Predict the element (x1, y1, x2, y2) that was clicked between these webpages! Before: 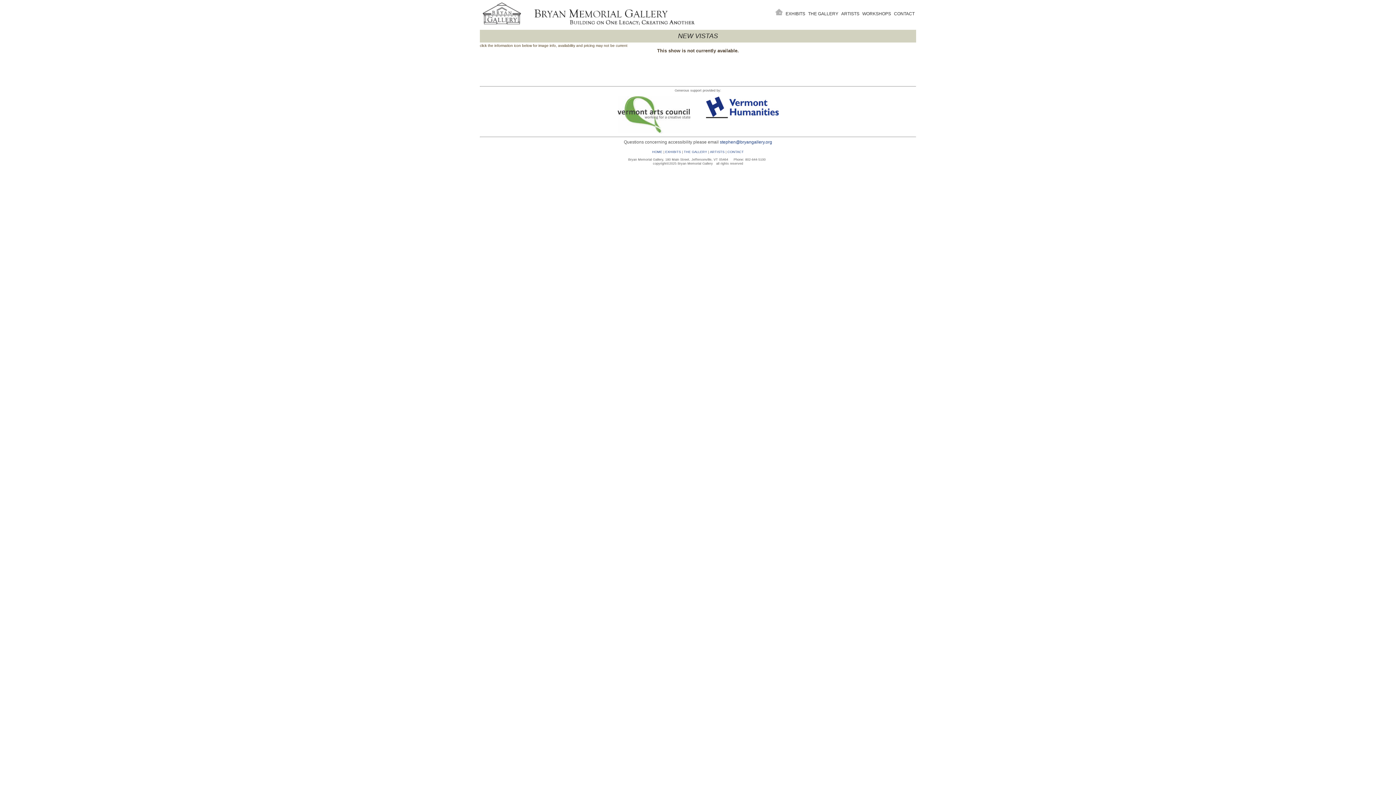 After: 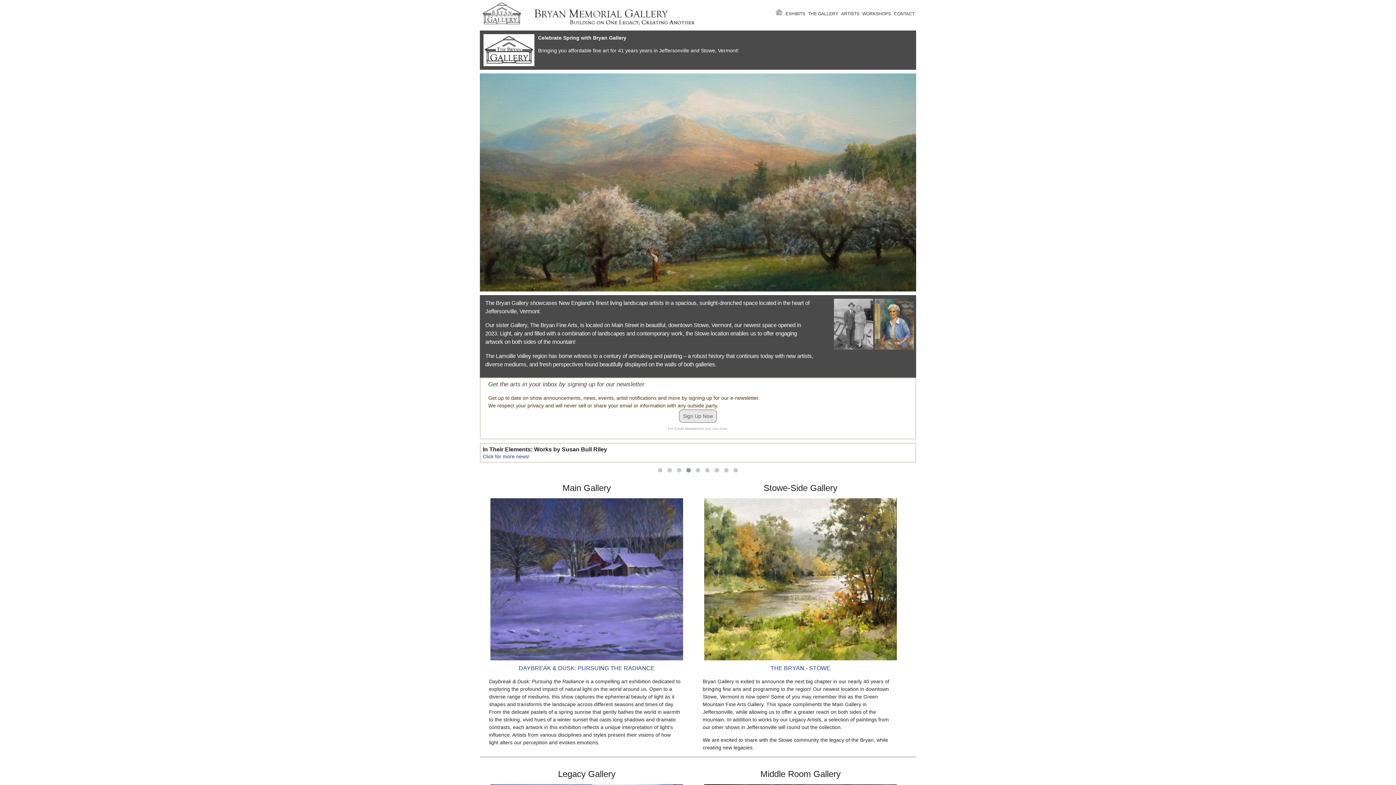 Action: bbox: (652, 150, 662, 153) label: HOME